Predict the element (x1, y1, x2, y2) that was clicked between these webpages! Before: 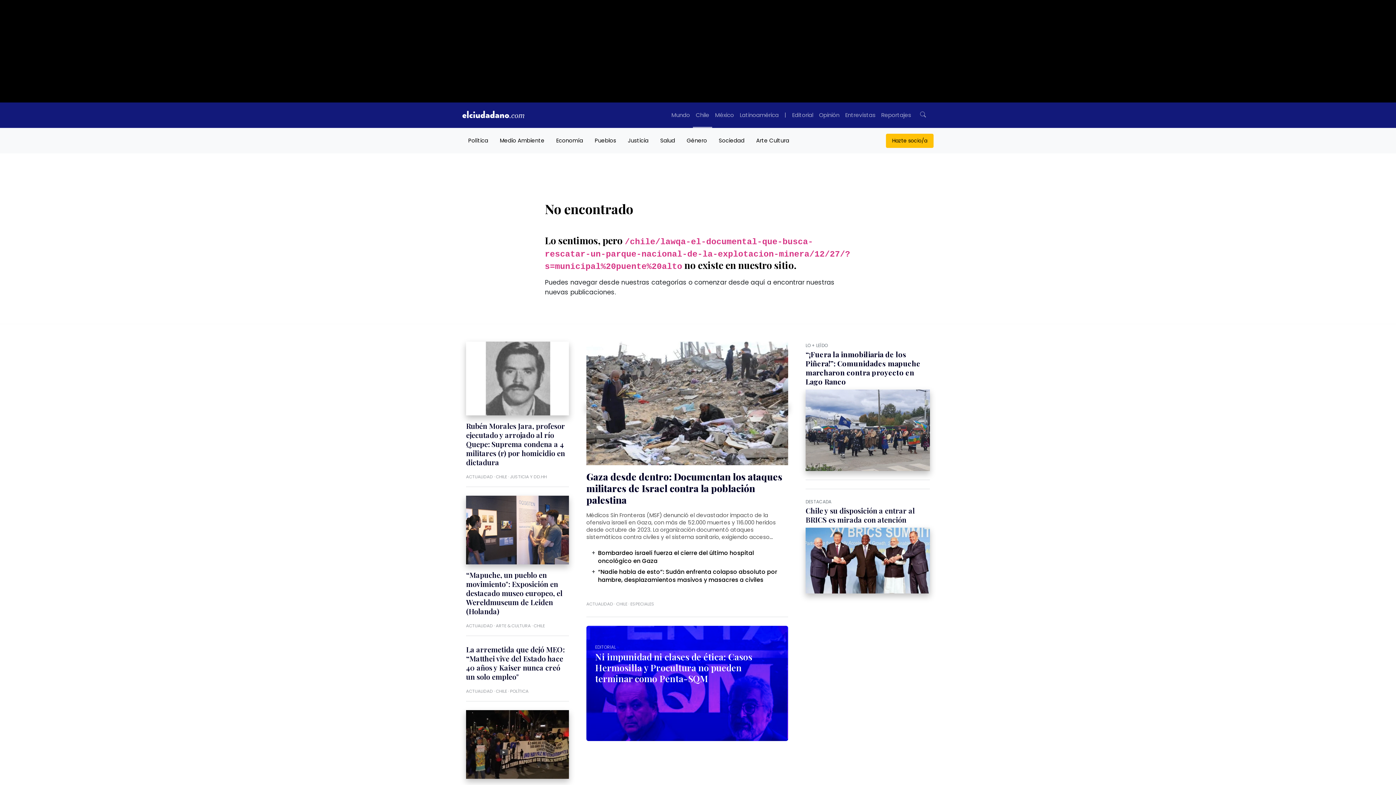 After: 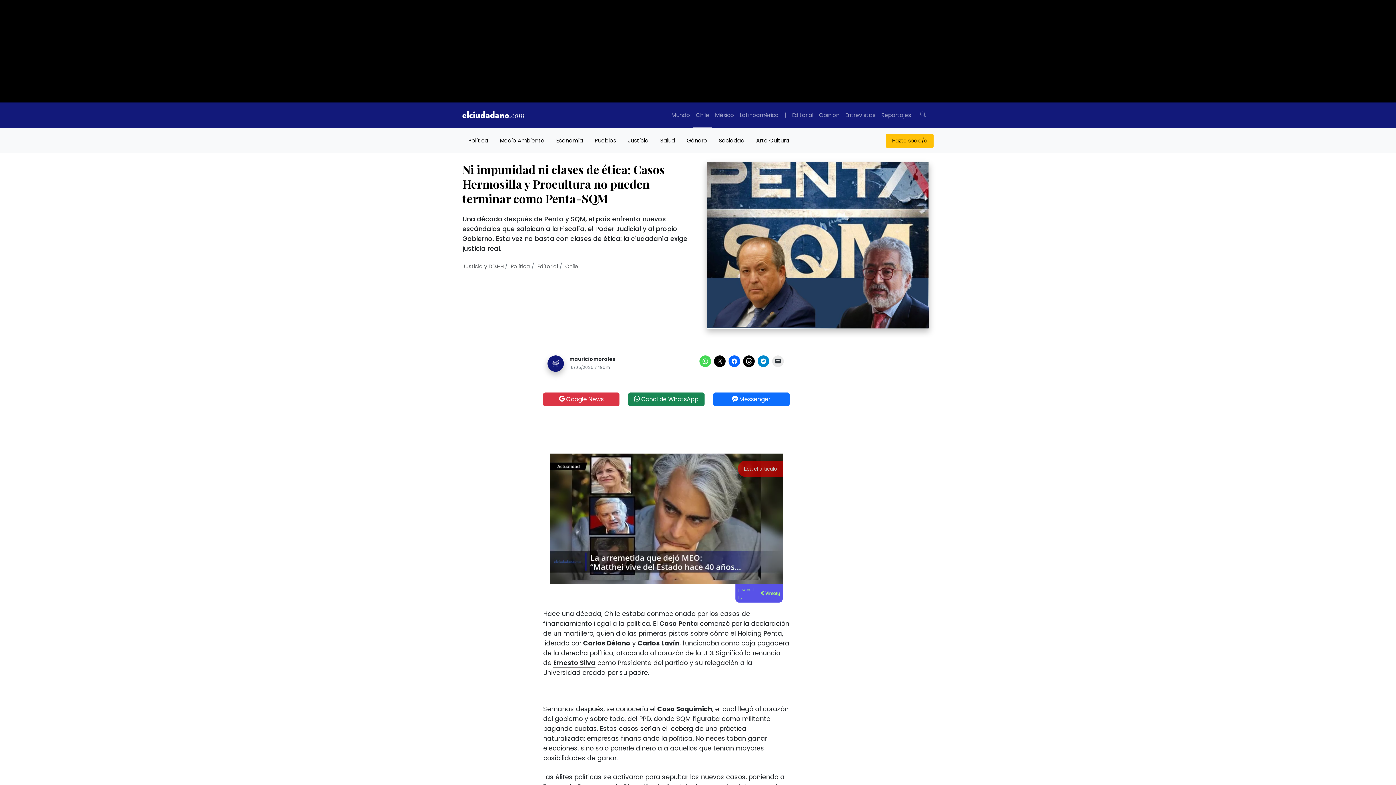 Action: label: Ni impunidad ni clases de ética: Casos Hermosilla y Procultura no pueden terminar como Penta-SQM bbox: (595, 650, 752, 684)